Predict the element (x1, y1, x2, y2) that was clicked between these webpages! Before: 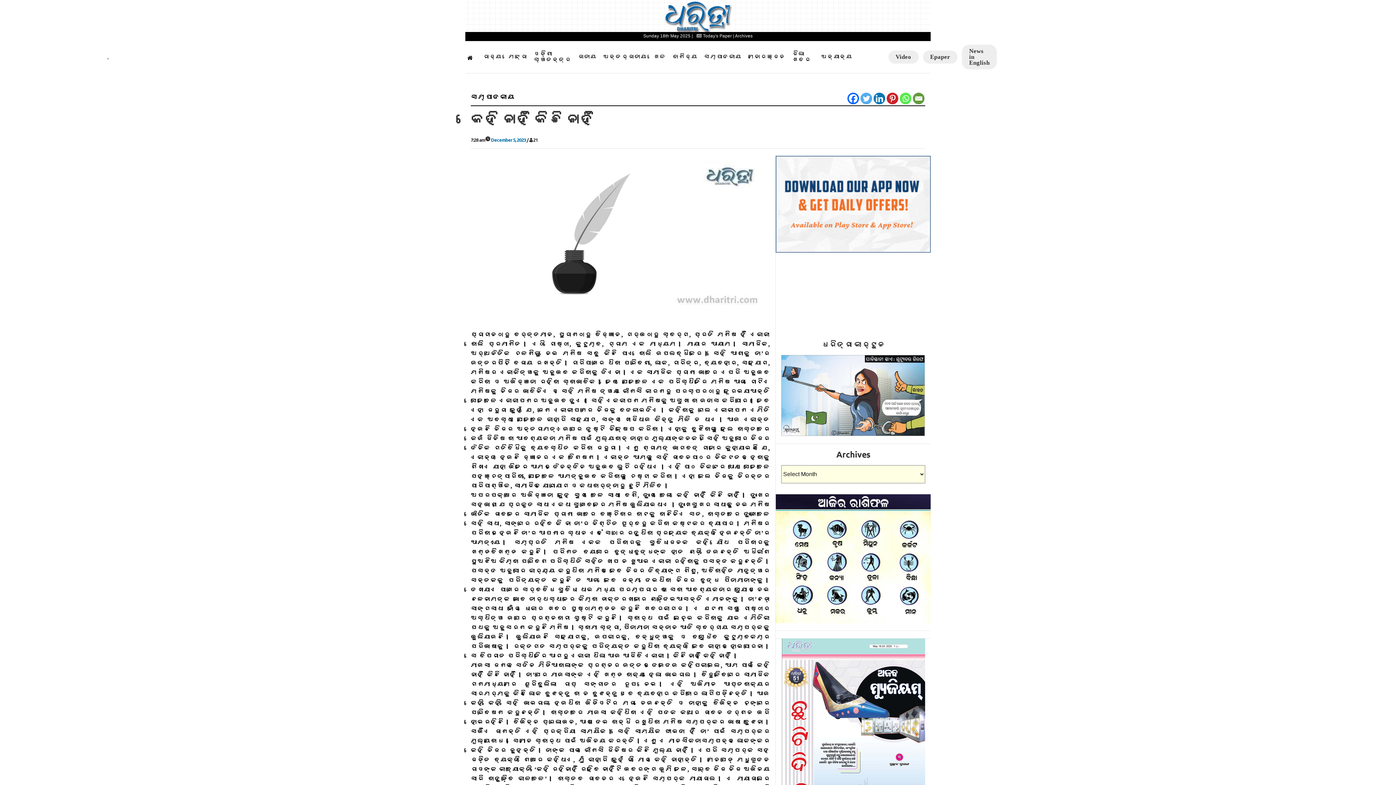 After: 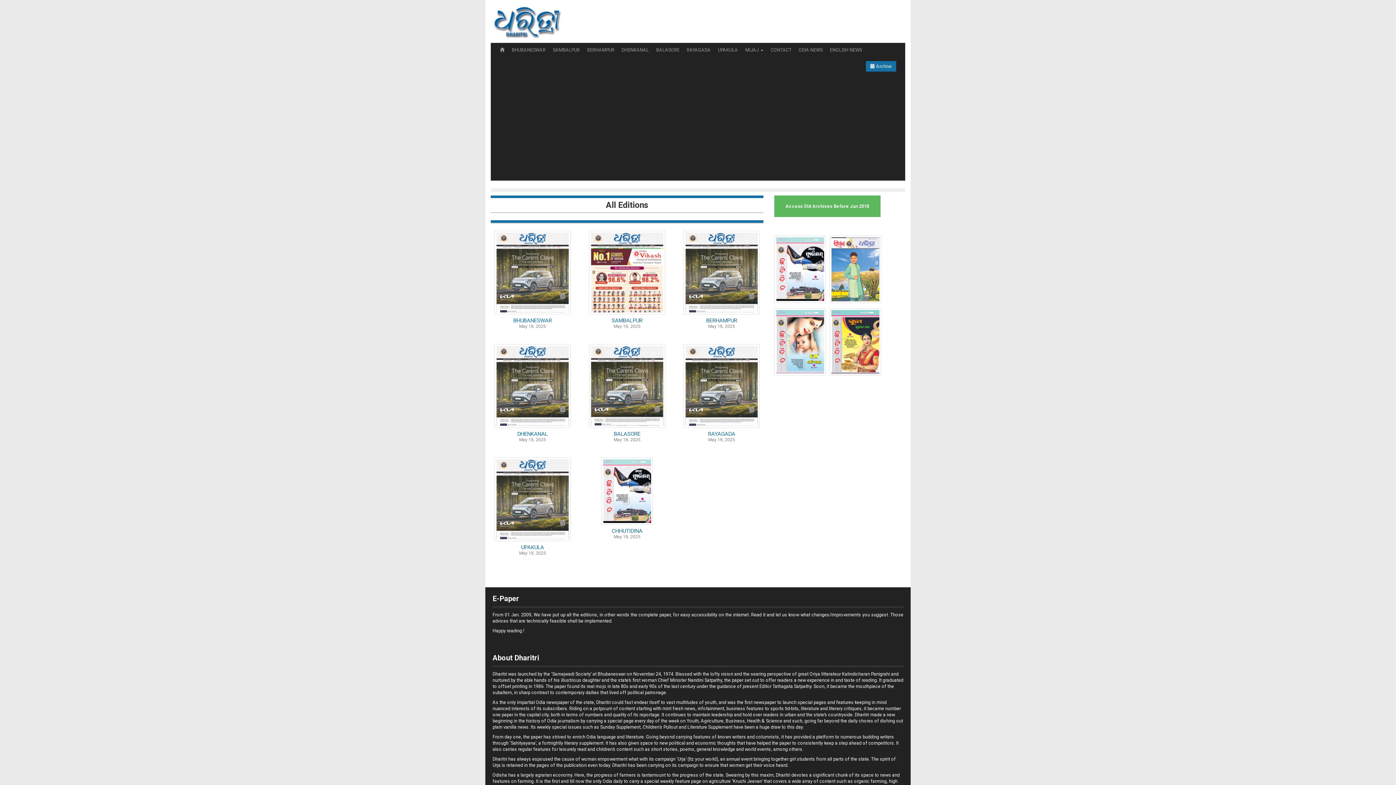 Action: bbox: (781, 729, 925, 737)